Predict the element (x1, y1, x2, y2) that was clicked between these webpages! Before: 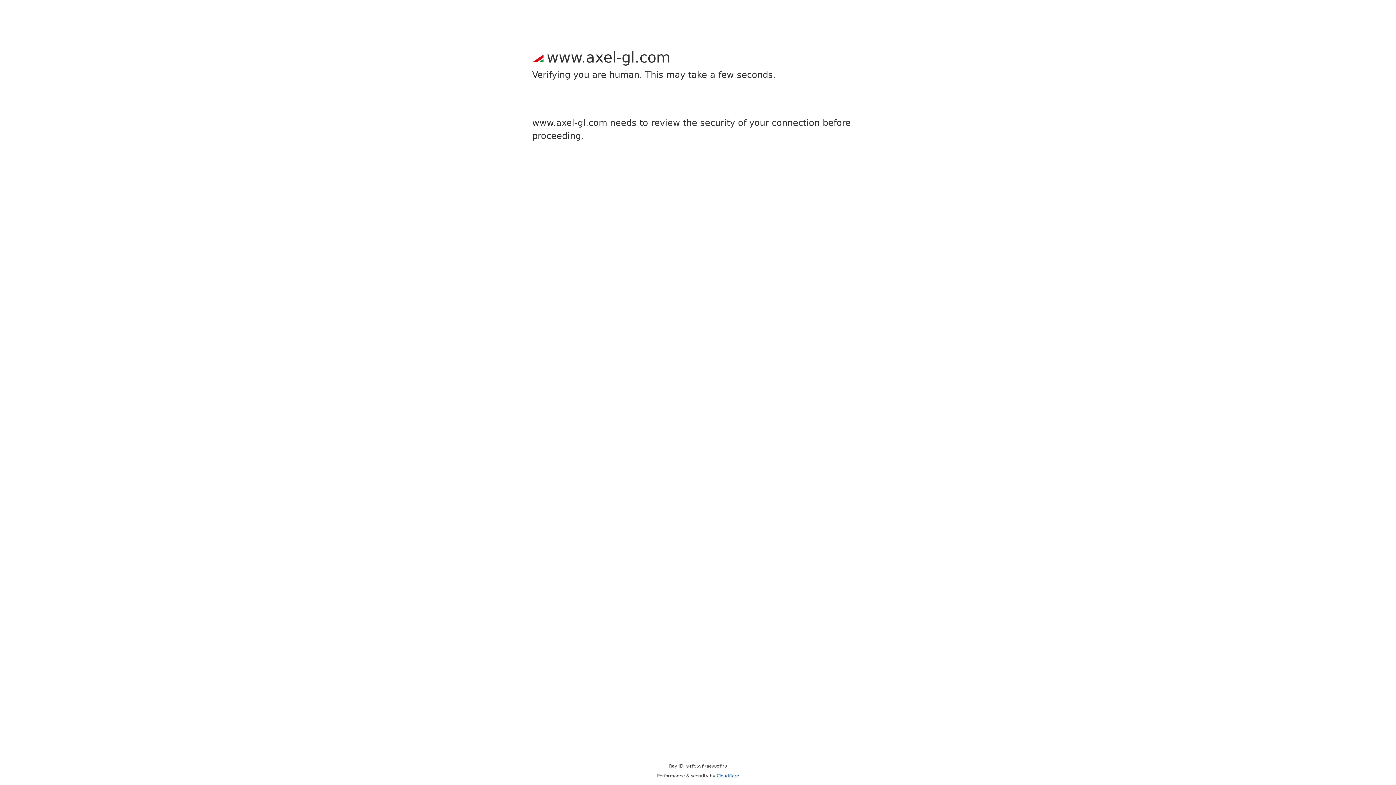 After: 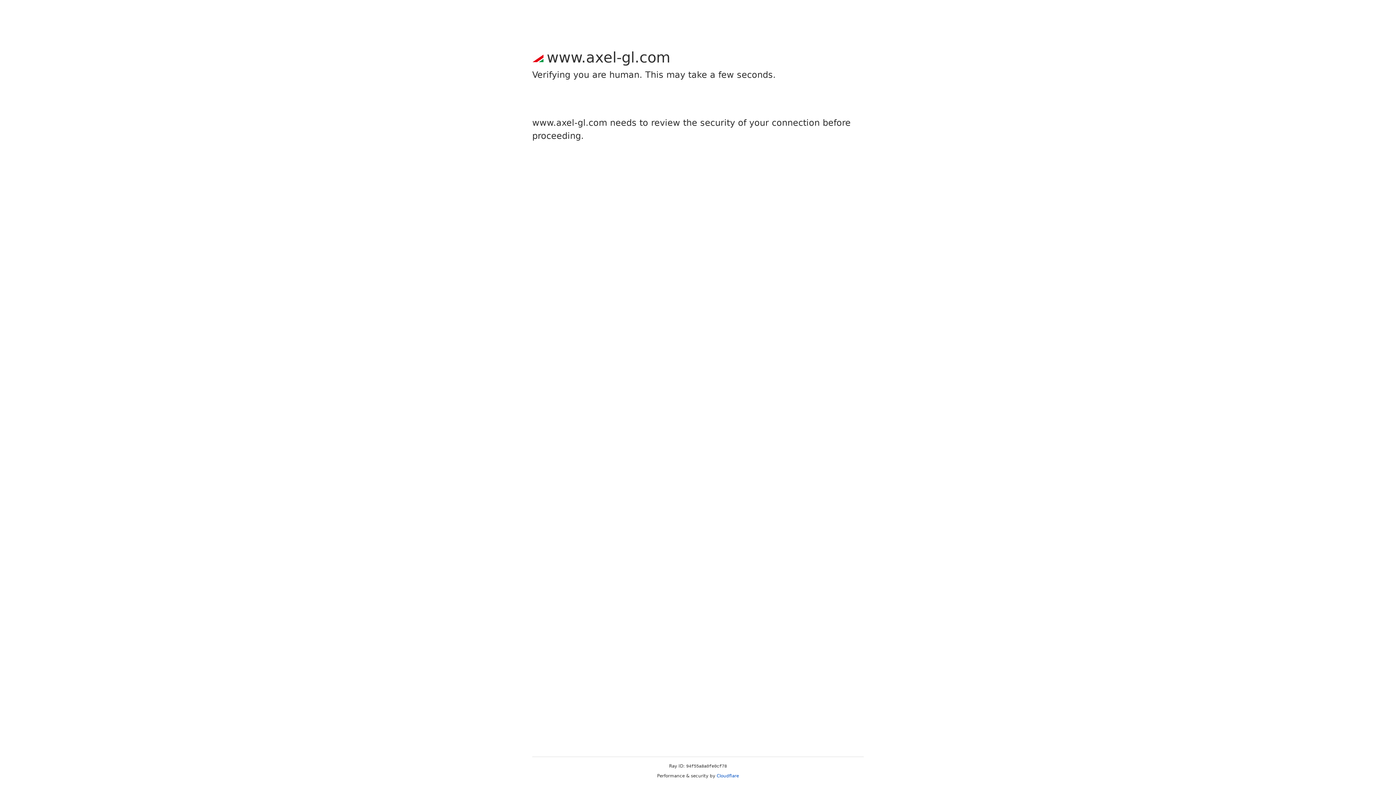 Action: bbox: (716, 773, 739, 778) label: Cloudflare